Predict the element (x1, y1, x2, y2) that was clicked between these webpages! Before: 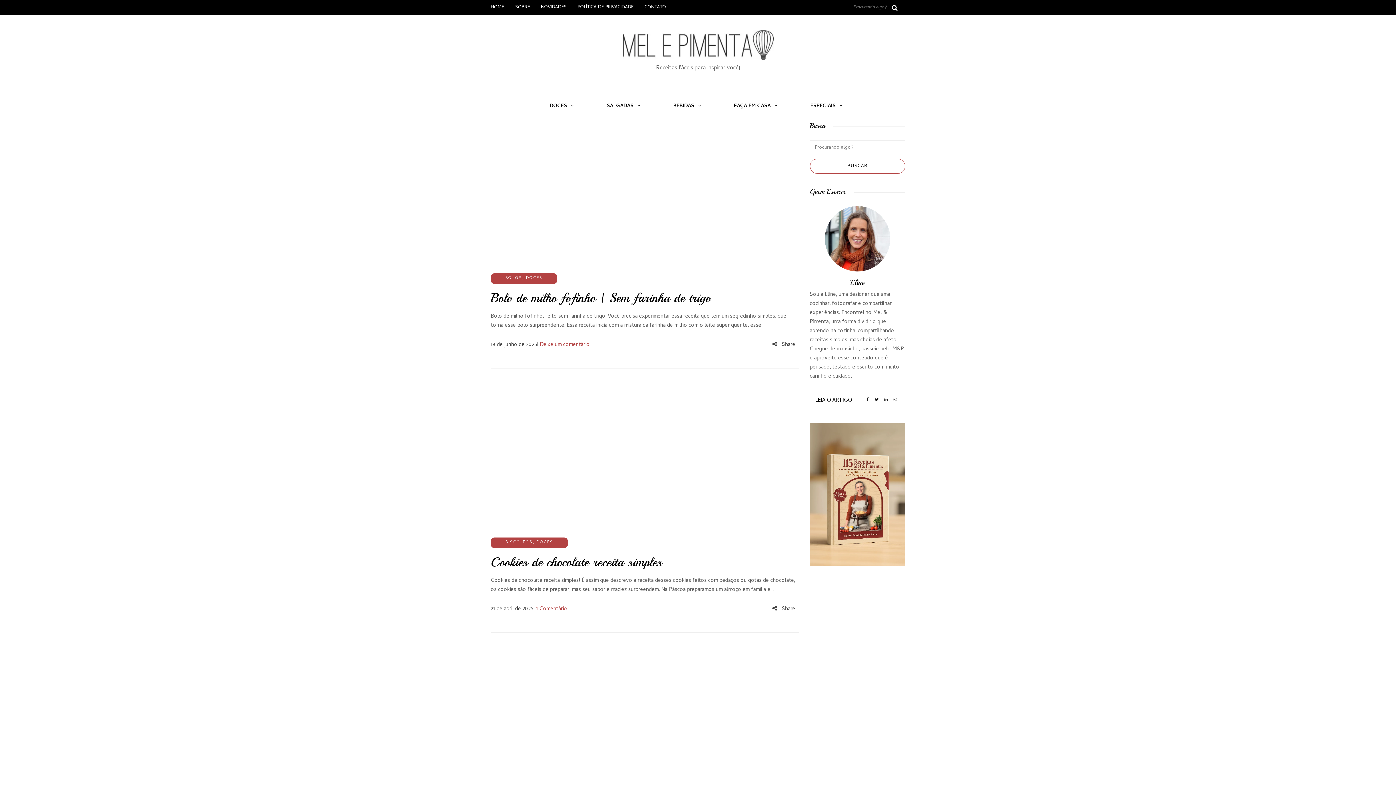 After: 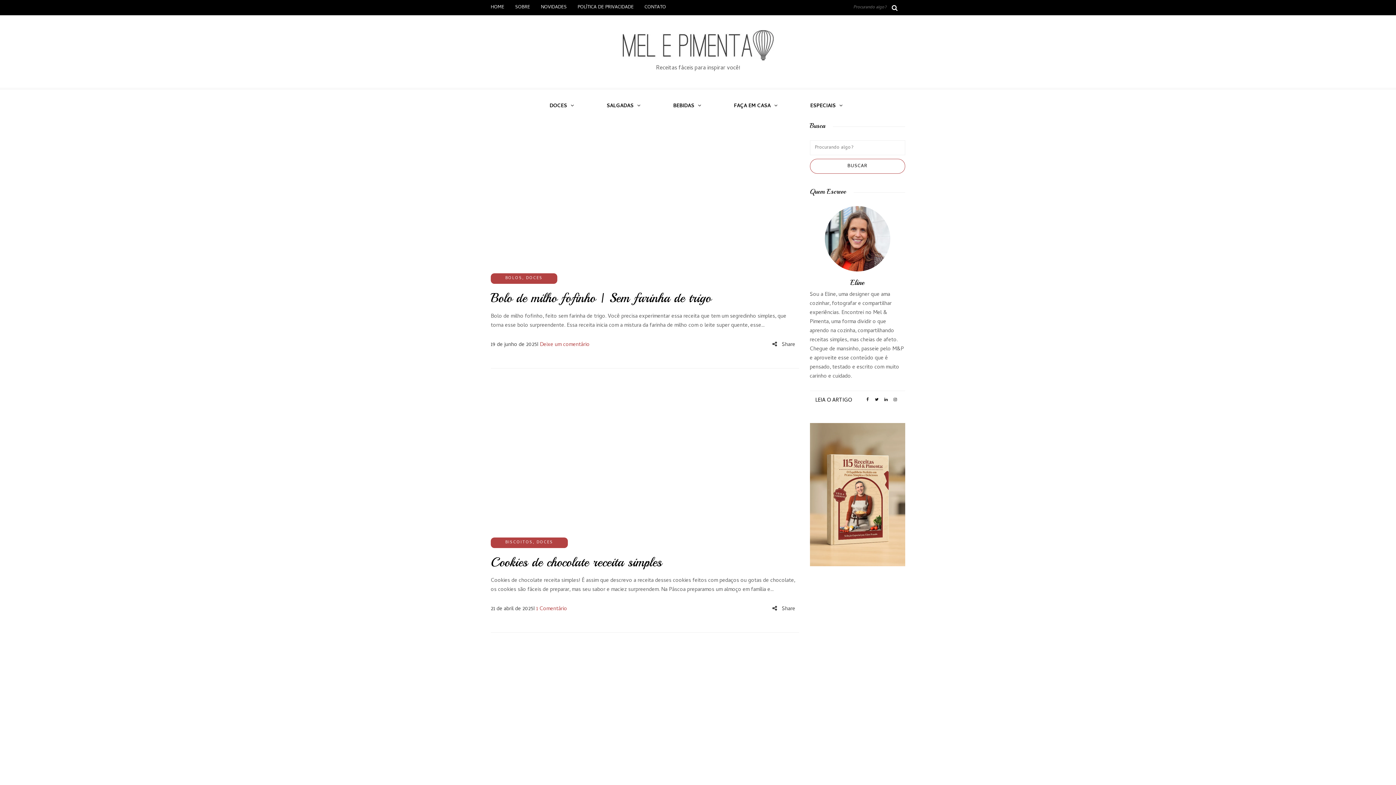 Action: bbox: (883, 395, 888, 404)